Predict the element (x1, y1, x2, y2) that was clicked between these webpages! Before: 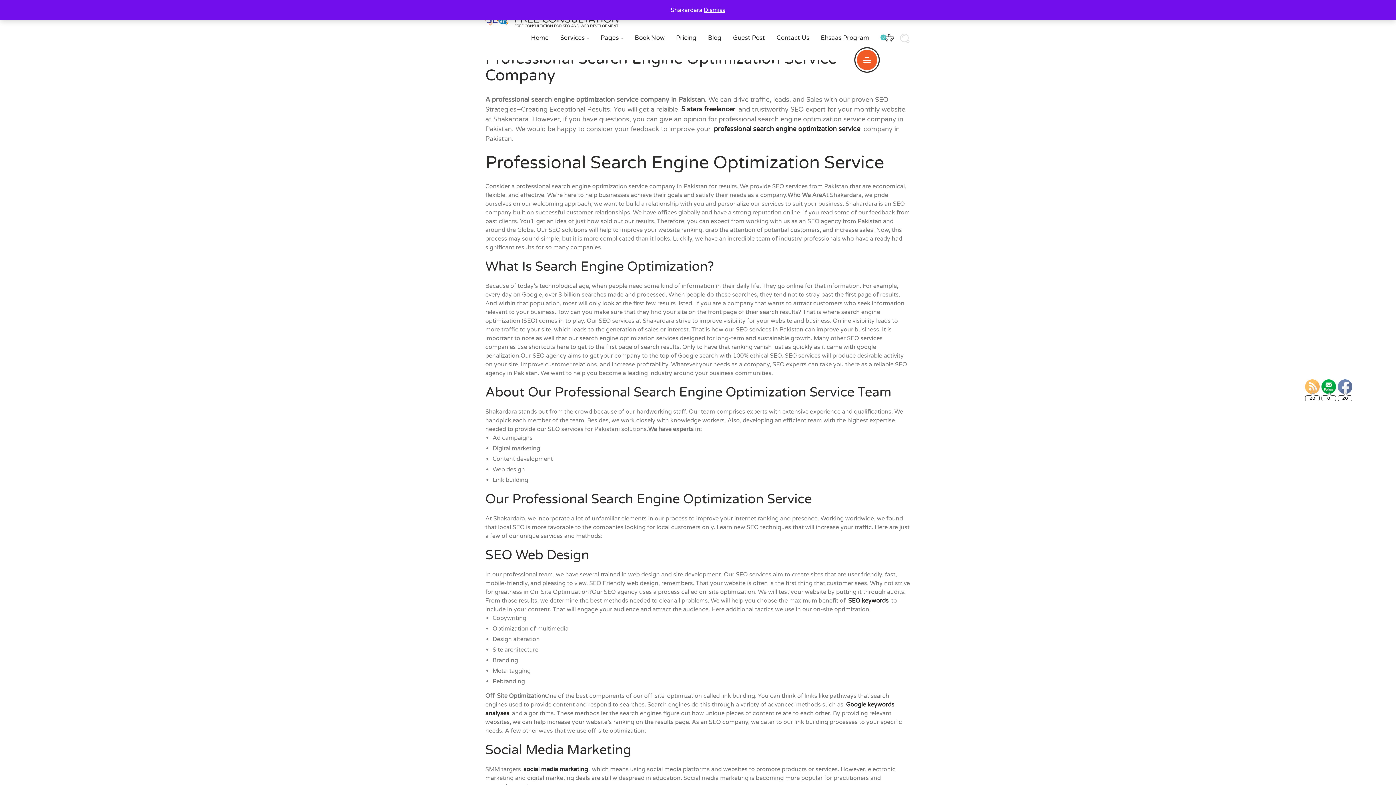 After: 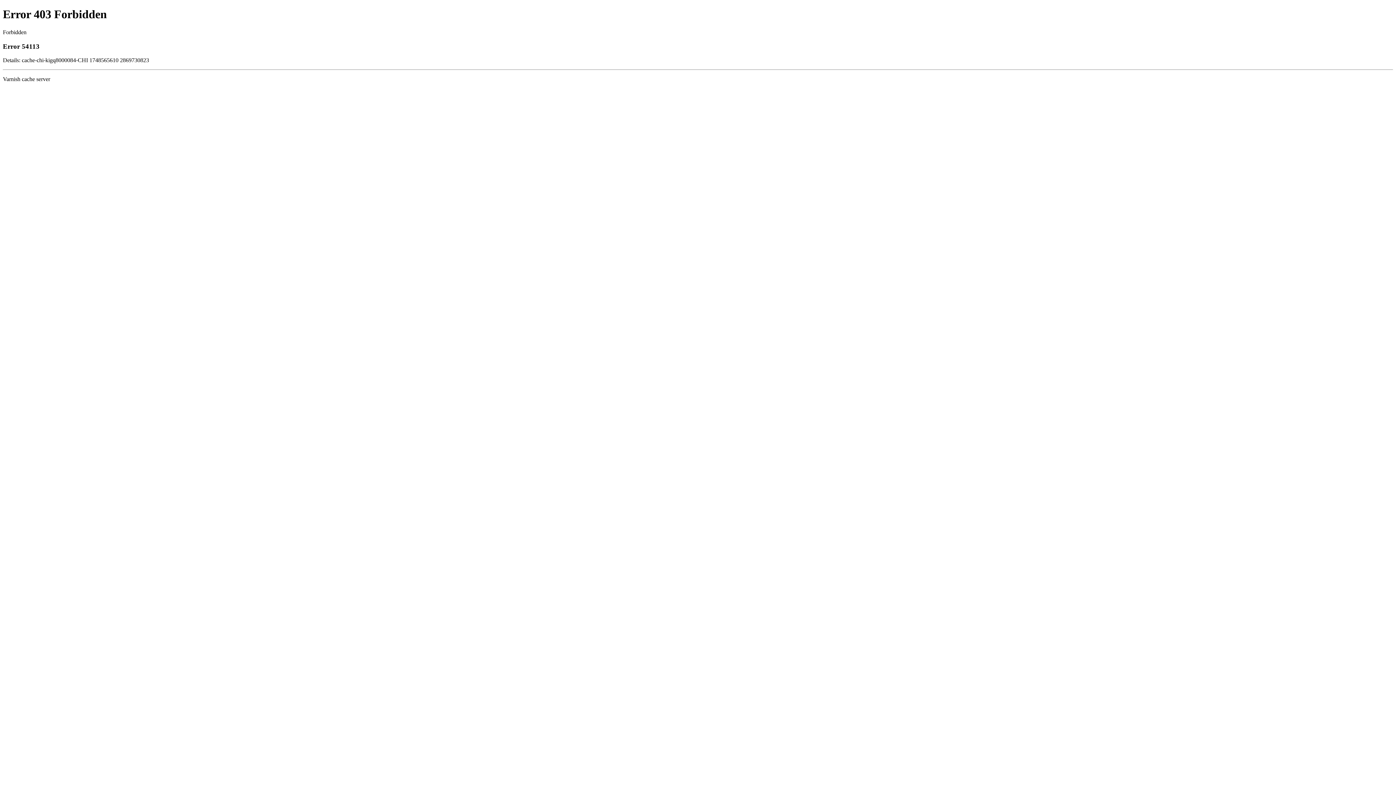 Action: bbox: (680, 104, 736, 114) label: 5 stars freelancer